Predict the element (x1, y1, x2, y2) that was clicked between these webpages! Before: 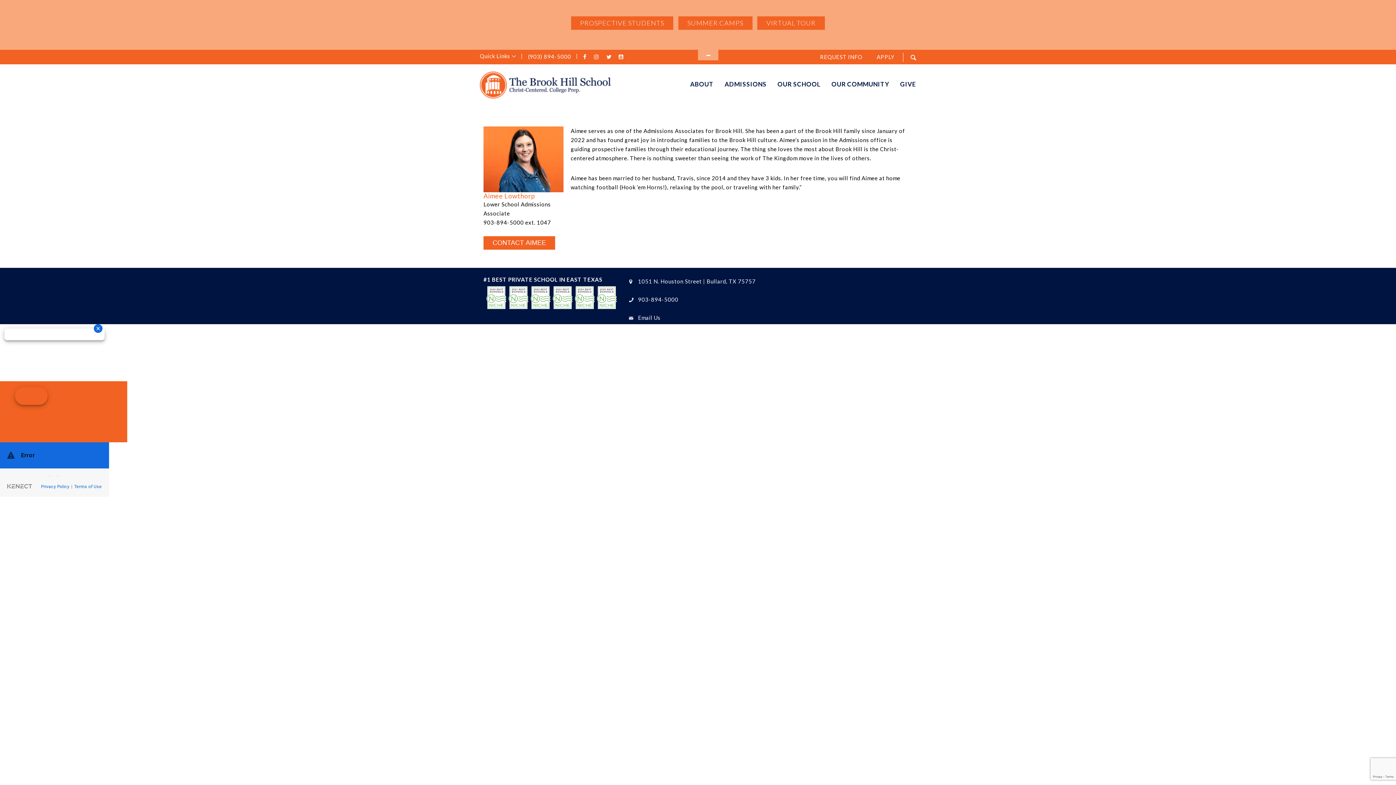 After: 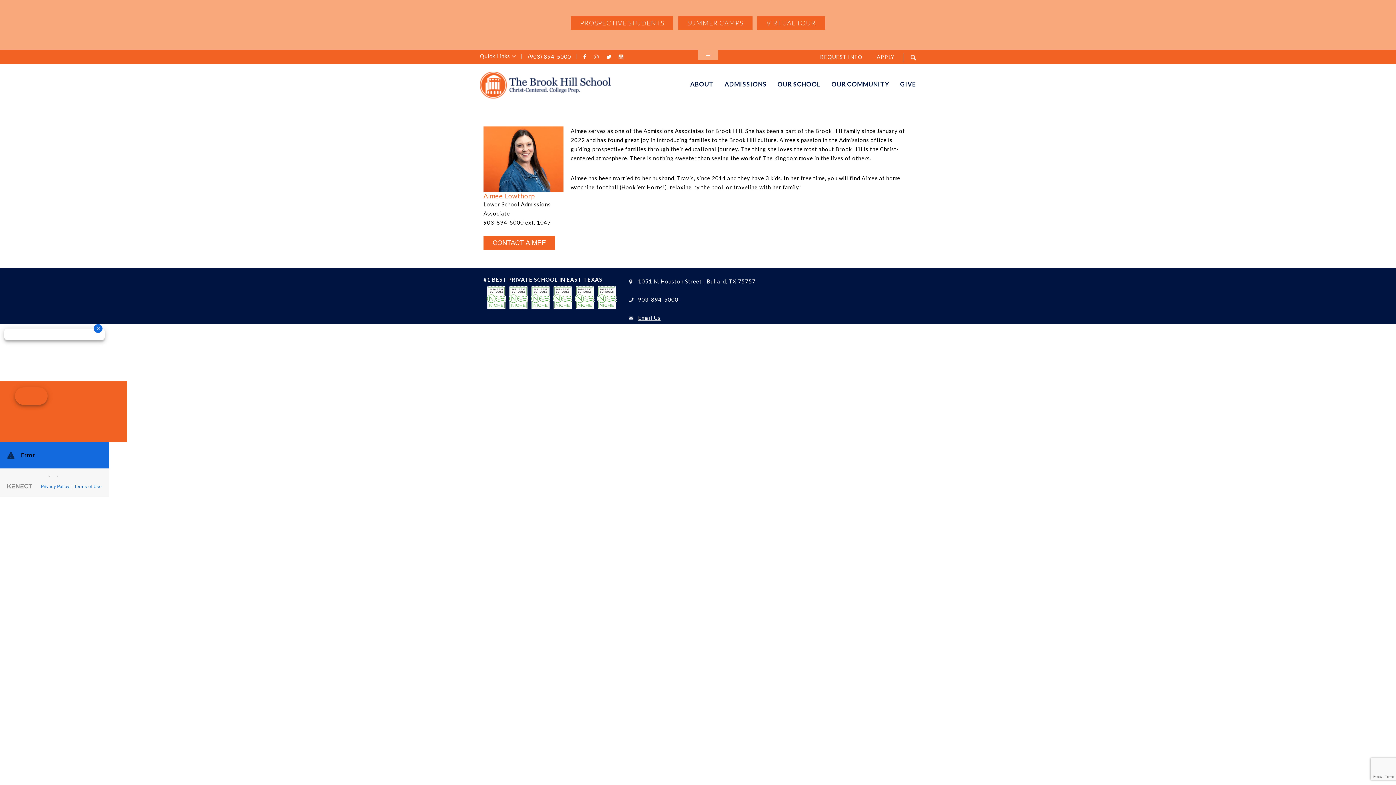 Action: label: Email Us bbox: (638, 314, 660, 321)